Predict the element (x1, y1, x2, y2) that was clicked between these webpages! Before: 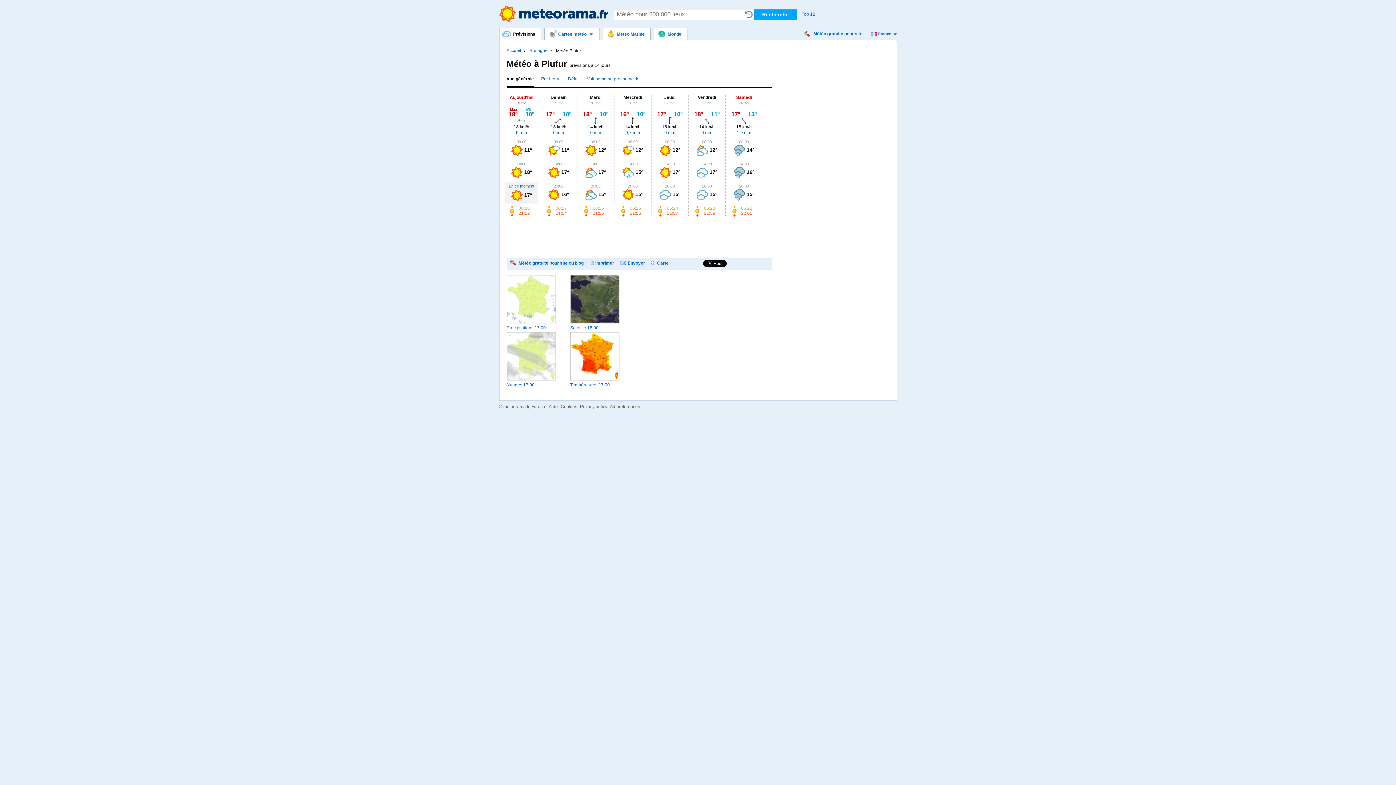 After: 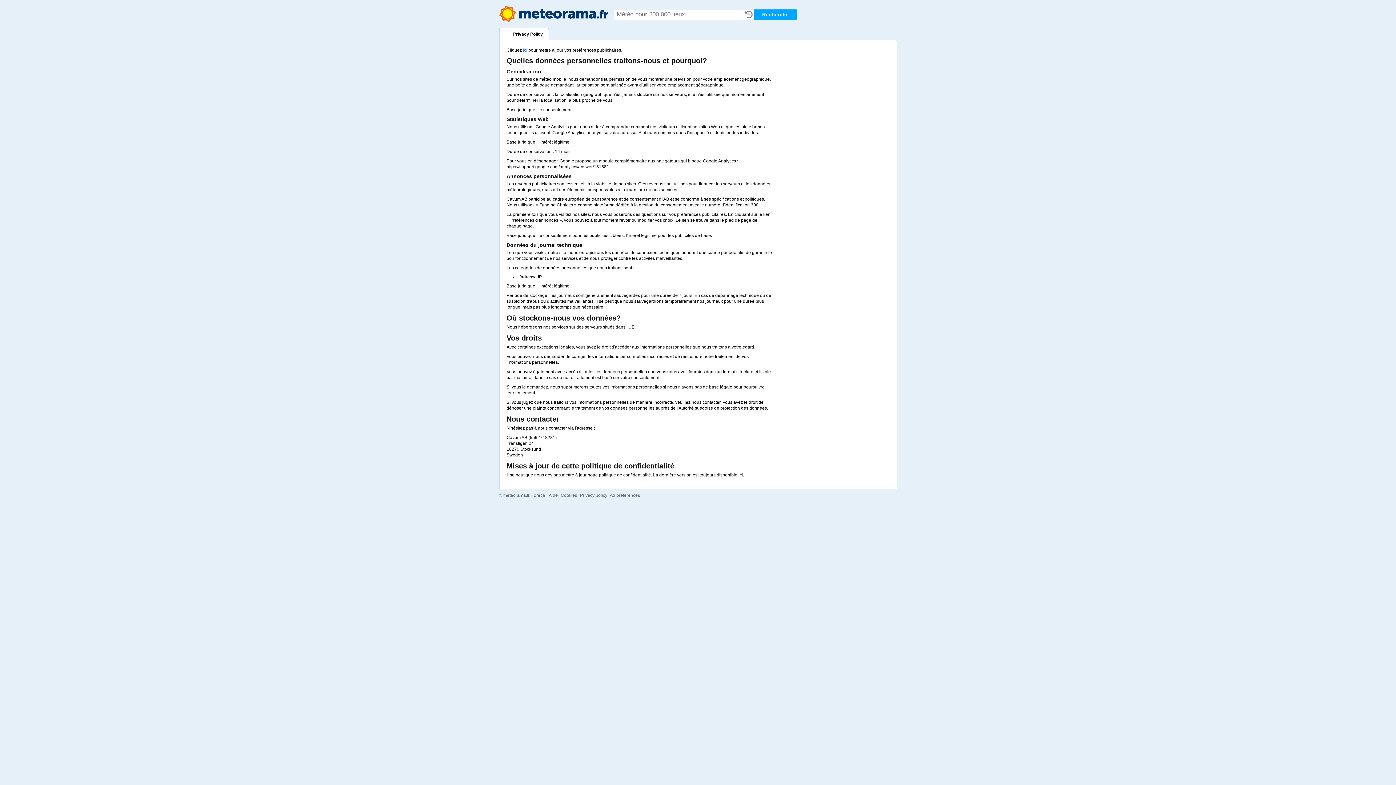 Action: label: Privacy policy bbox: (580, 404, 607, 410)